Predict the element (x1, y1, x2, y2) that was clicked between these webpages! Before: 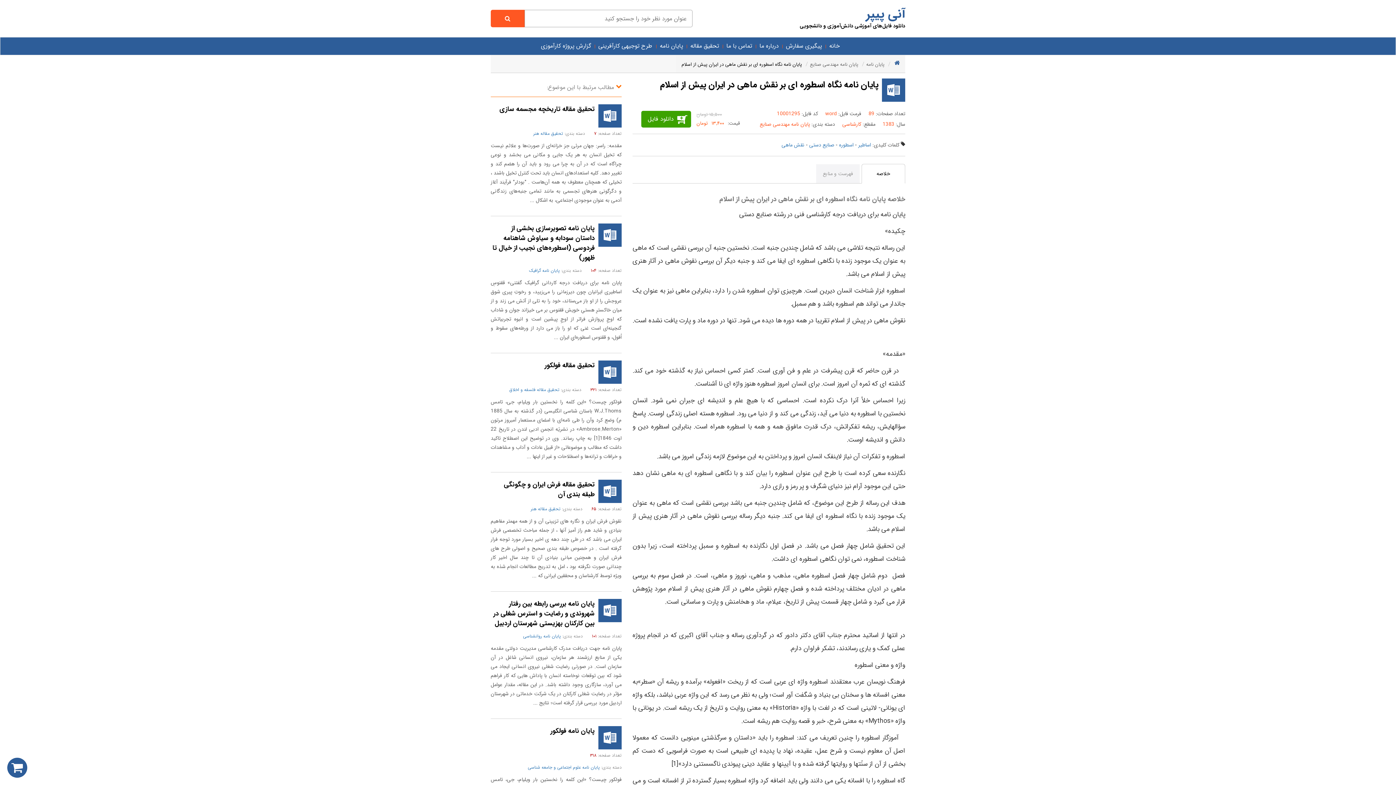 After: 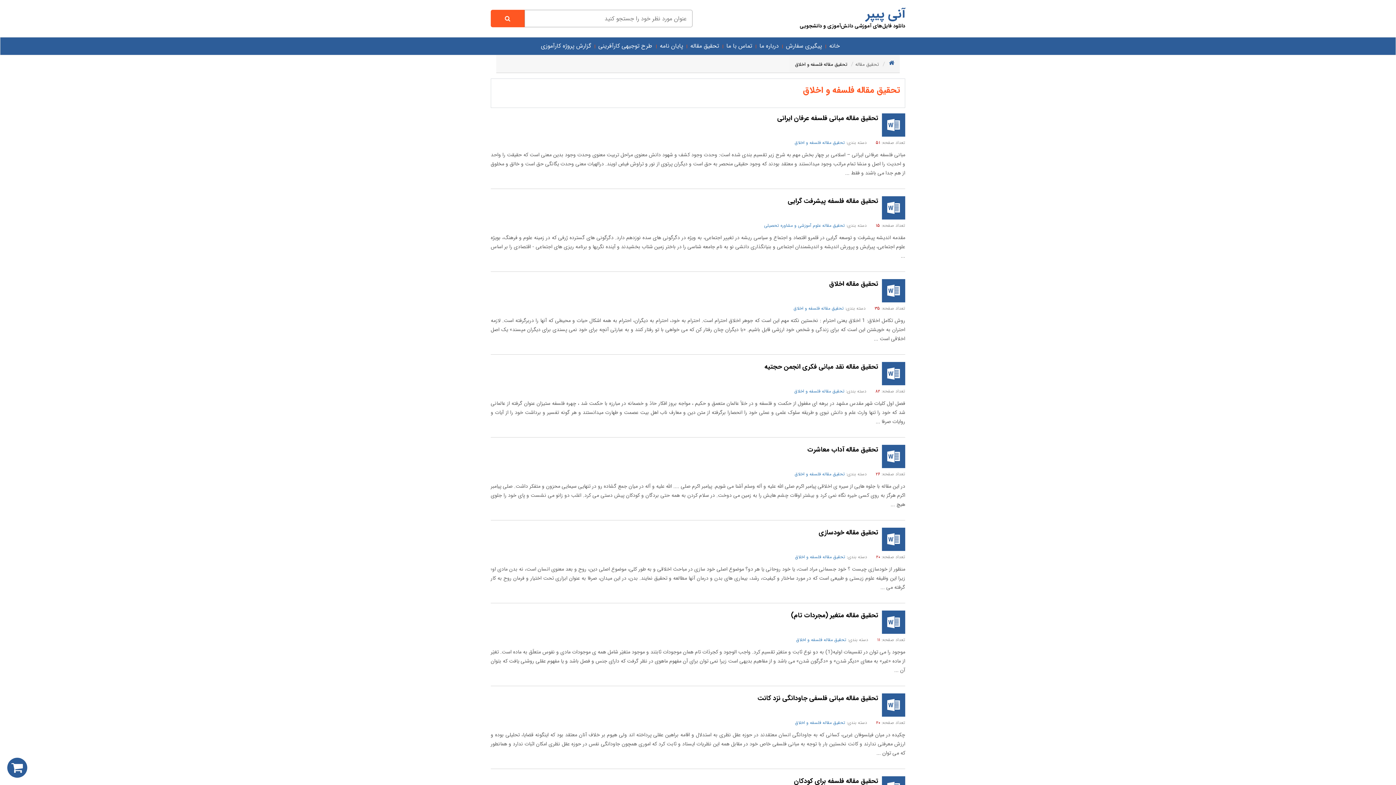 Action: label: تحقیق مقاله فلسفه و اخلاق bbox: (509, 386, 559, 393)